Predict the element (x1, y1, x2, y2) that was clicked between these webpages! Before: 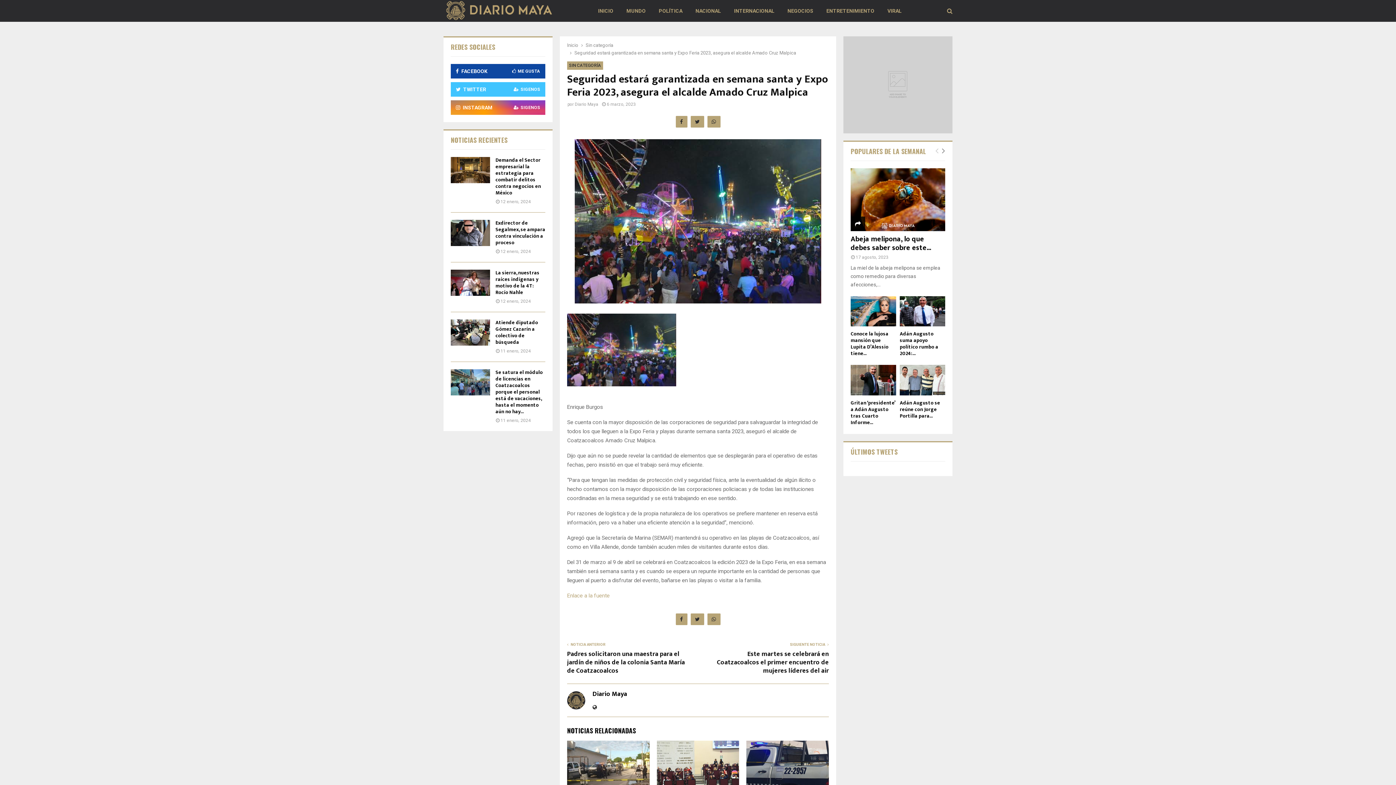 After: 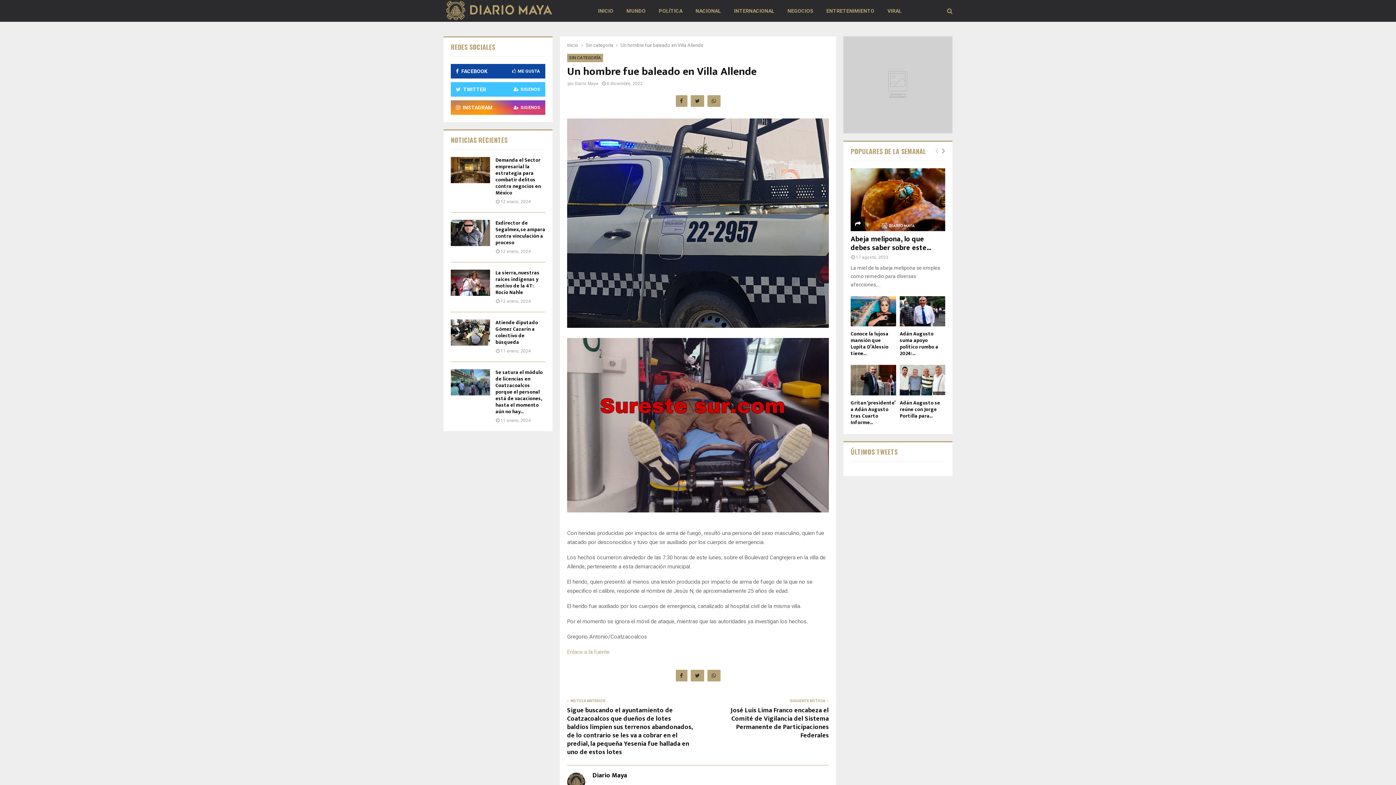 Action: bbox: (746, 740, 829, 795)